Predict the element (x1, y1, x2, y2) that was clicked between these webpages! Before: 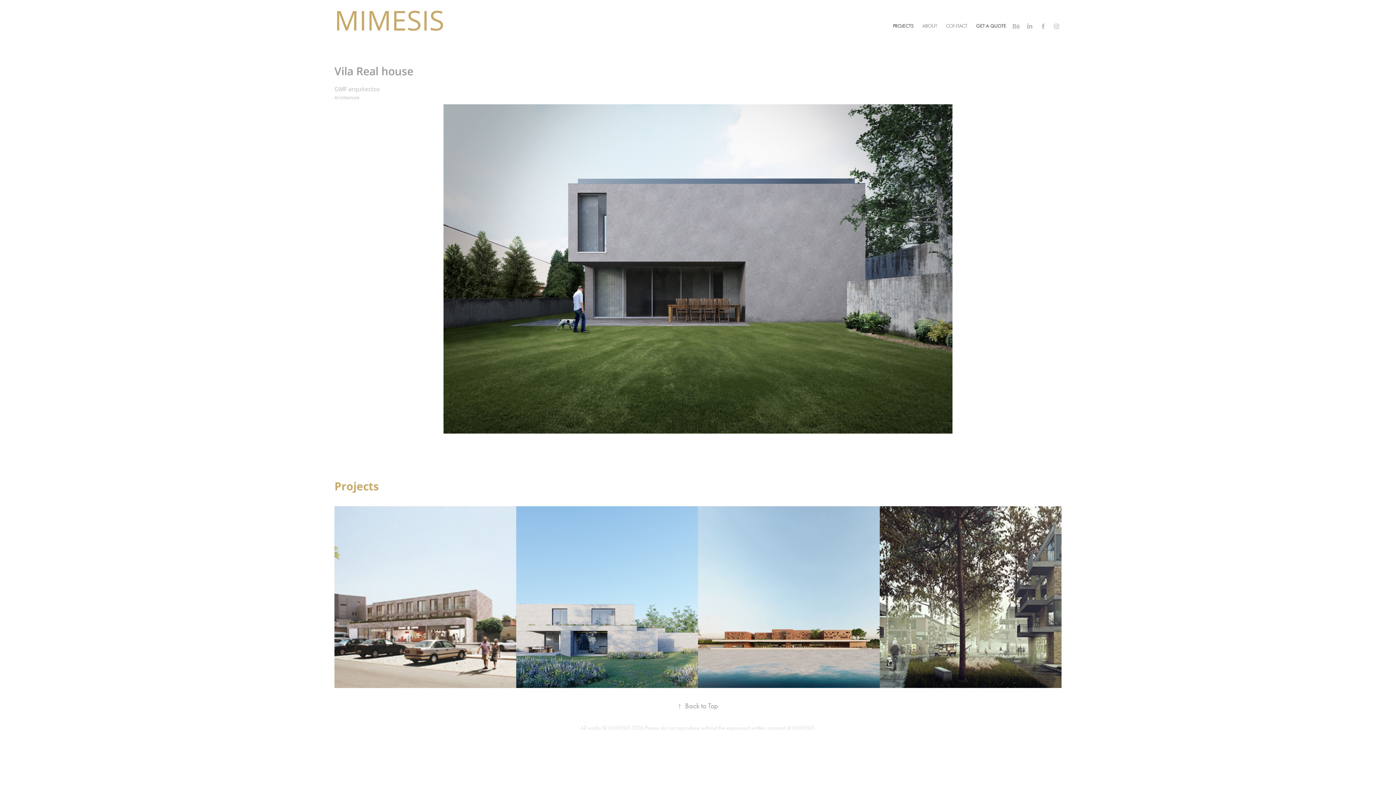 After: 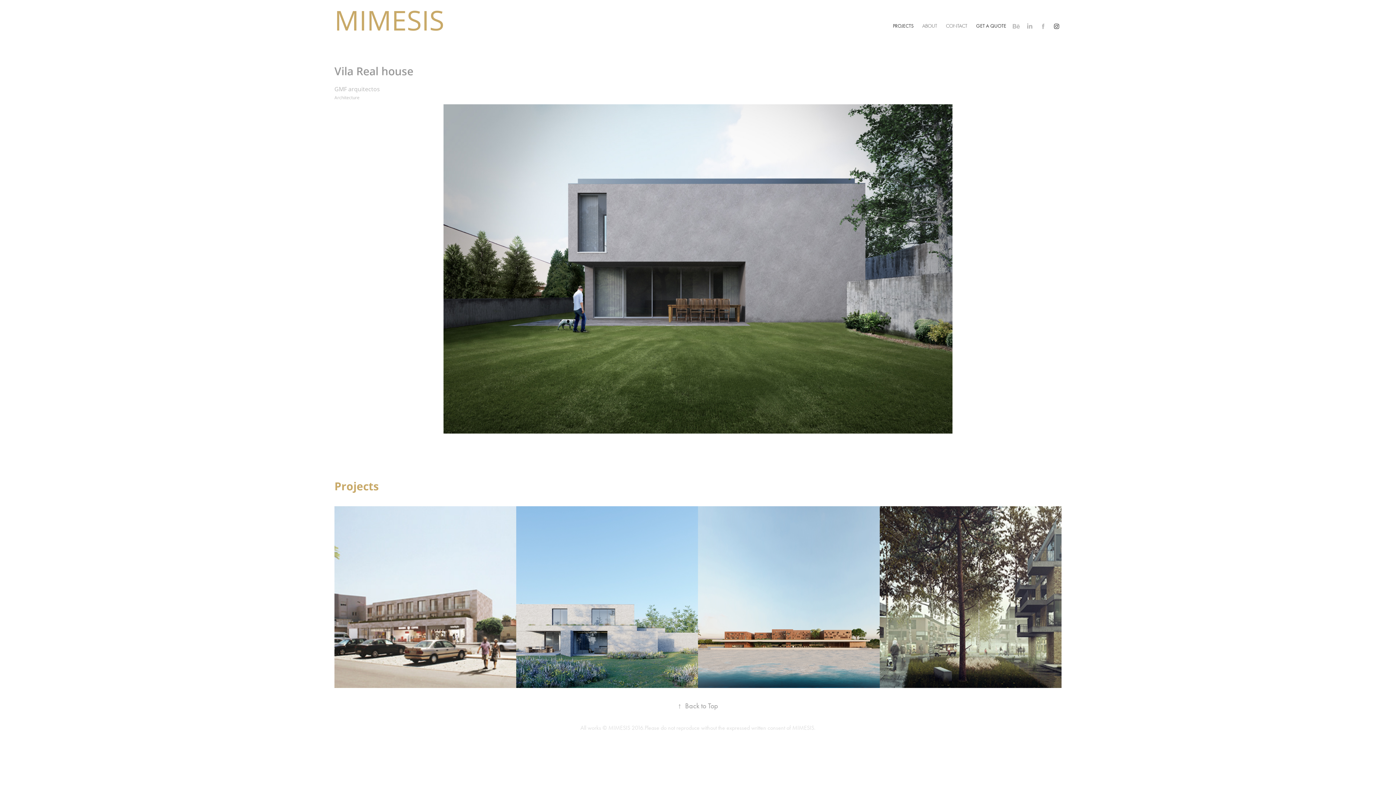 Action: bbox: (1052, 21, 1061, 31)